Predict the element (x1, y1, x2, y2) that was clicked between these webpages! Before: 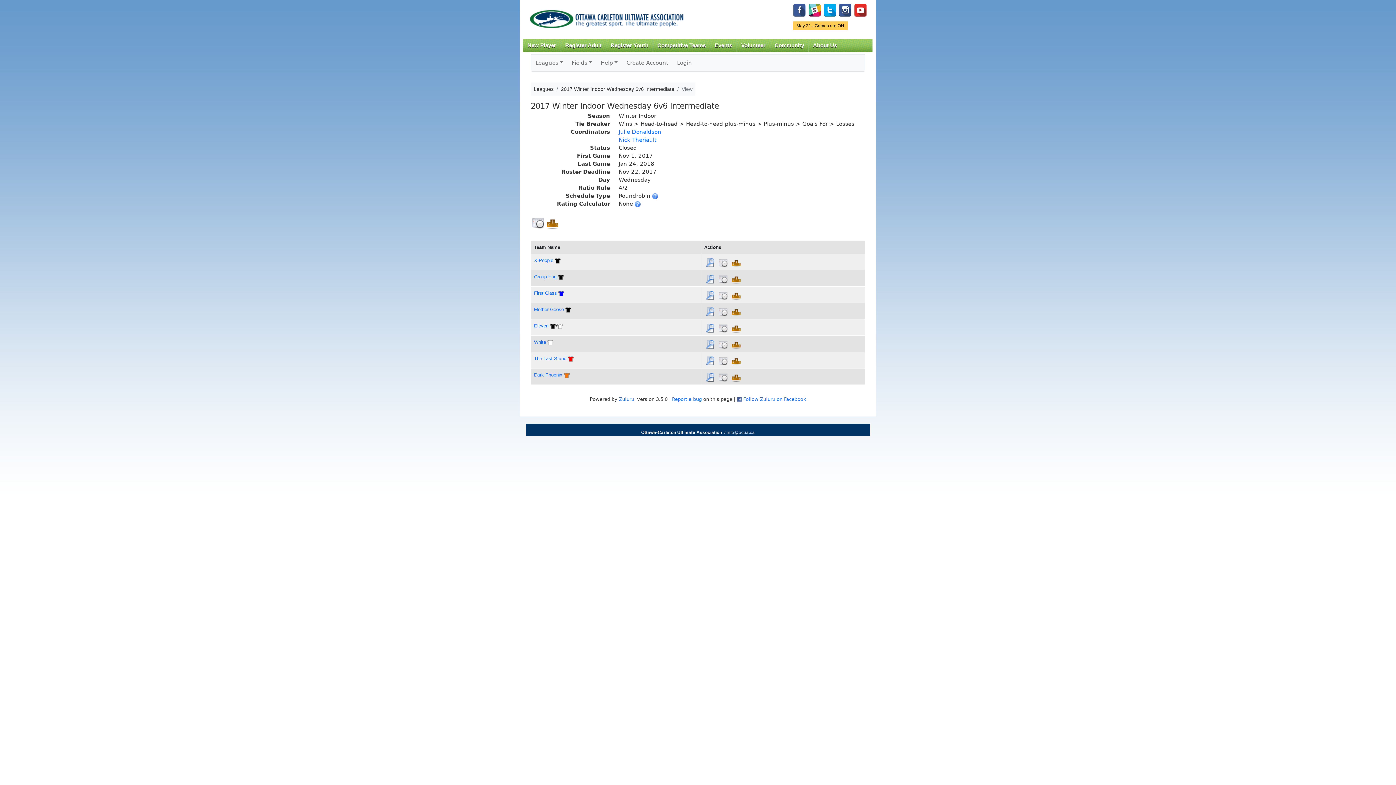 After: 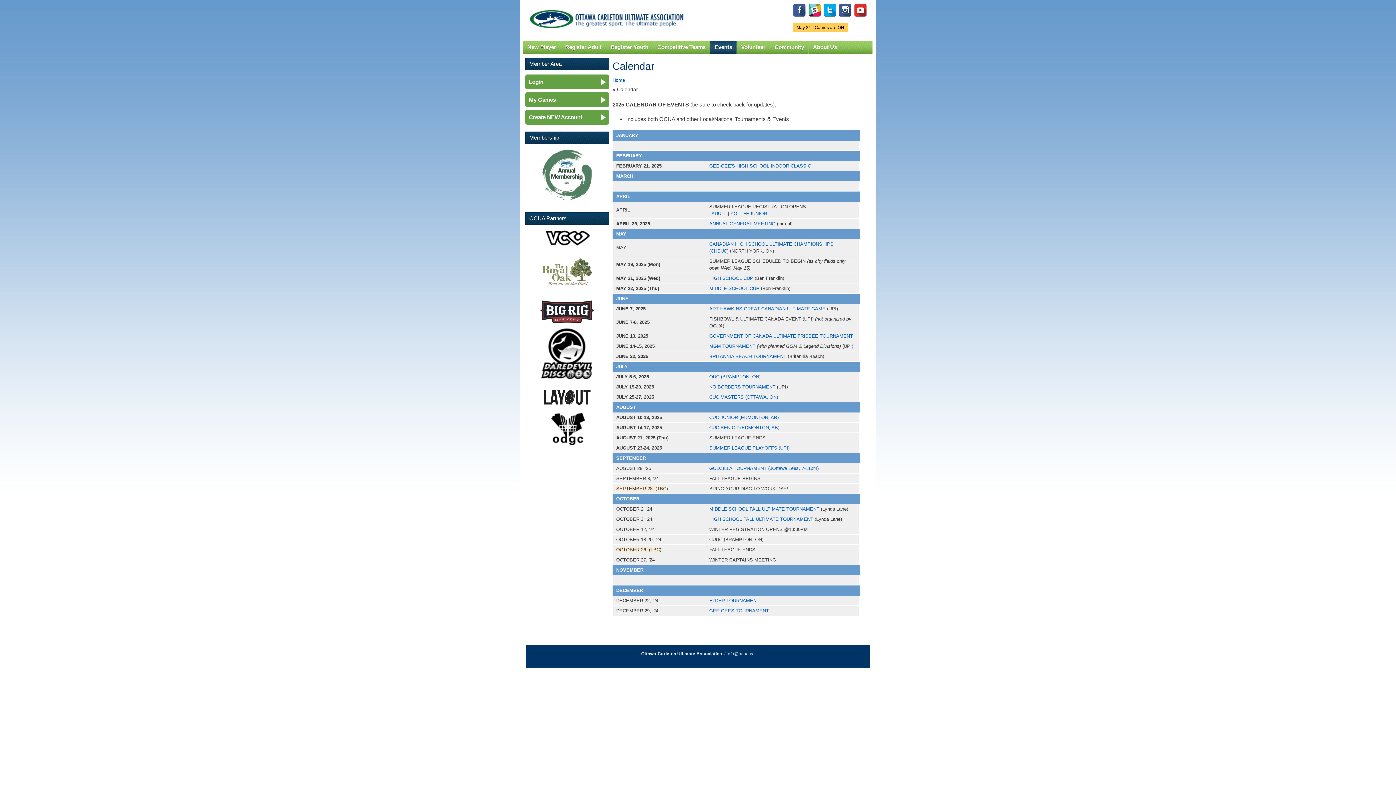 Action: bbox: (710, 39, 737, 52) label: Events